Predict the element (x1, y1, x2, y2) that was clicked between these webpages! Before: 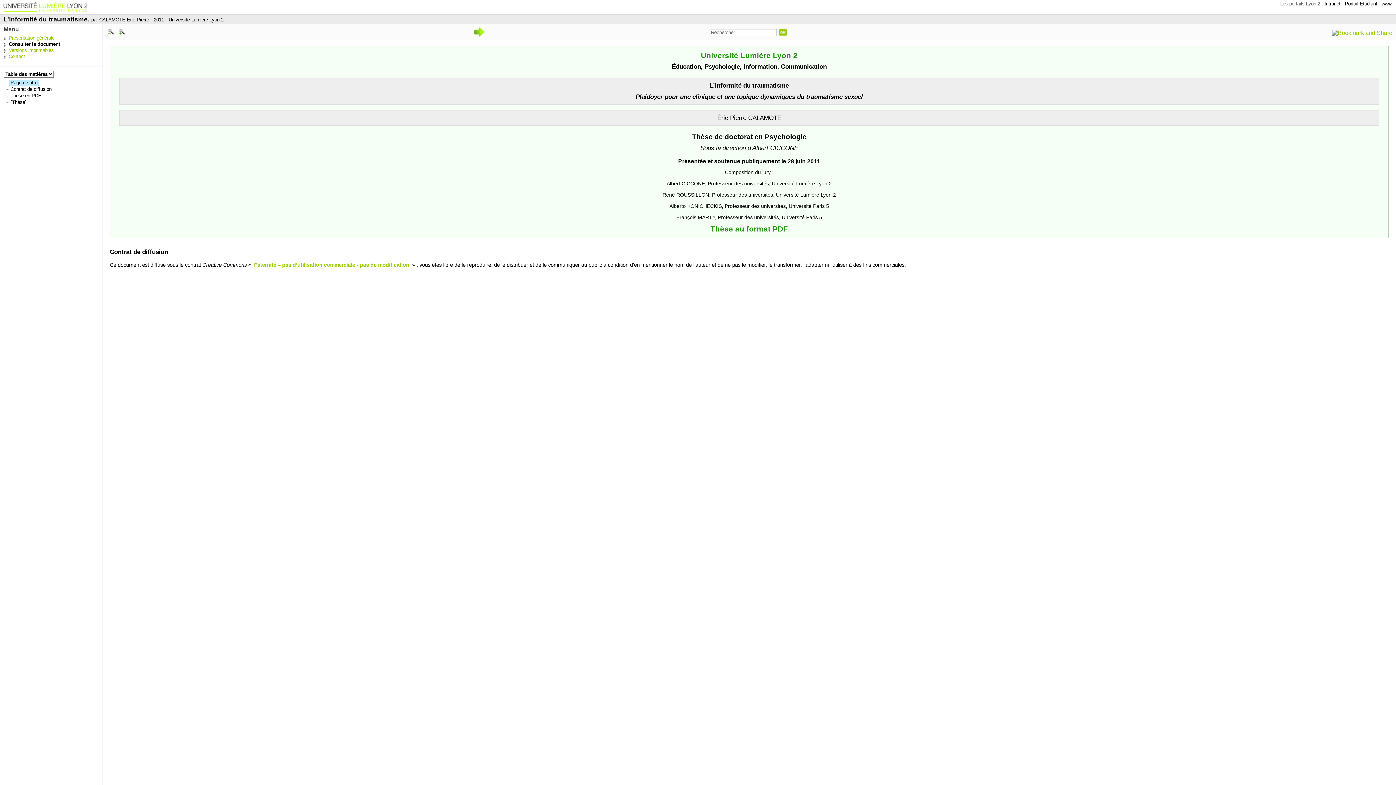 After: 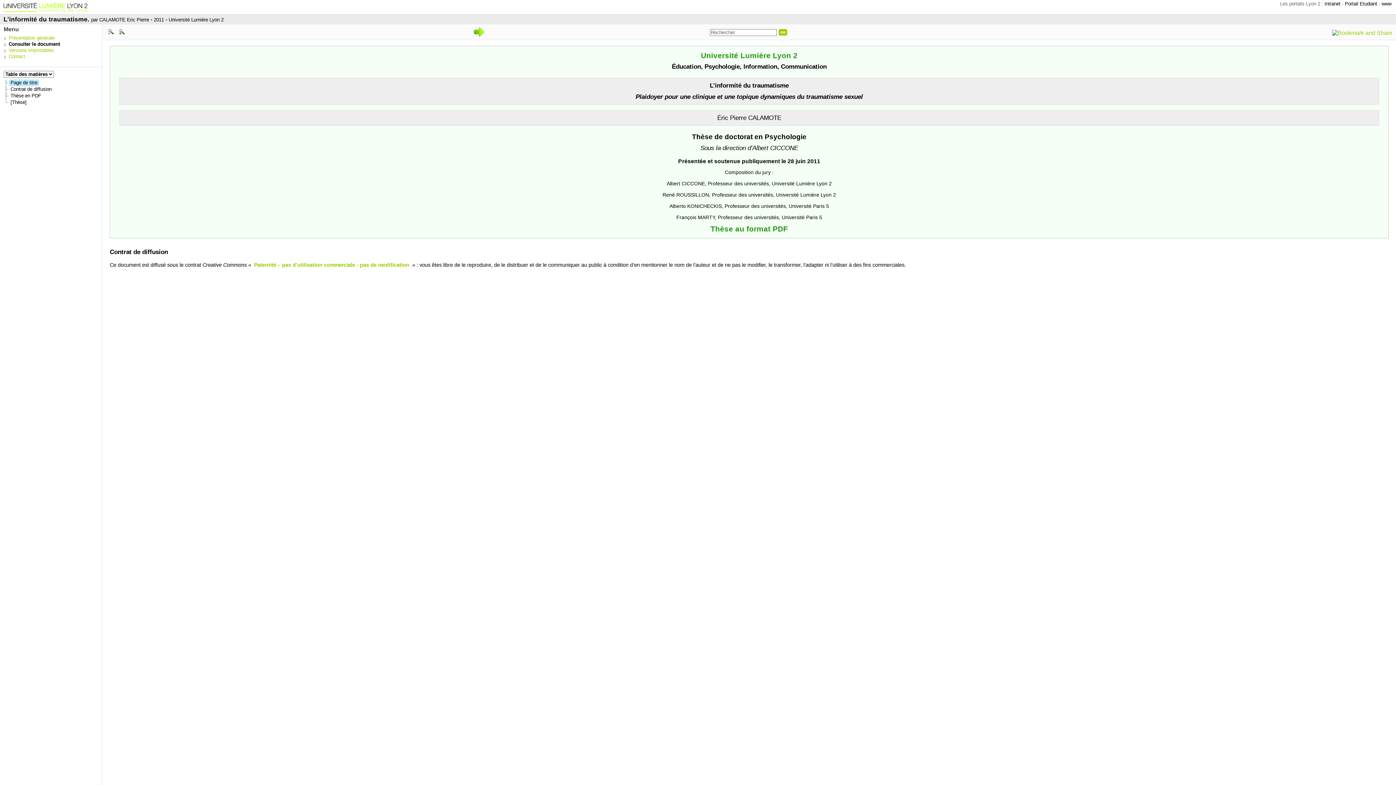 Action: label: Page de titre bbox: (9, 79, 38, 86)